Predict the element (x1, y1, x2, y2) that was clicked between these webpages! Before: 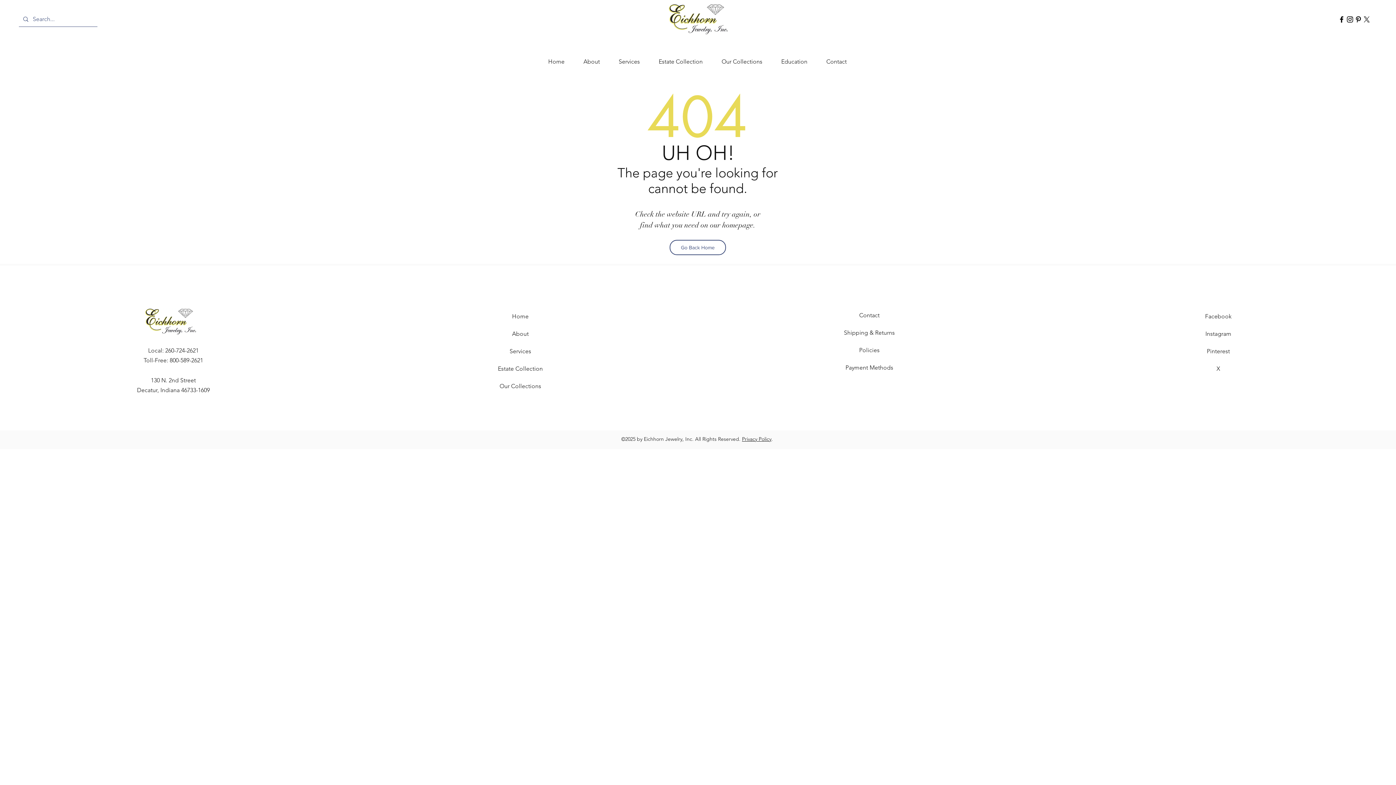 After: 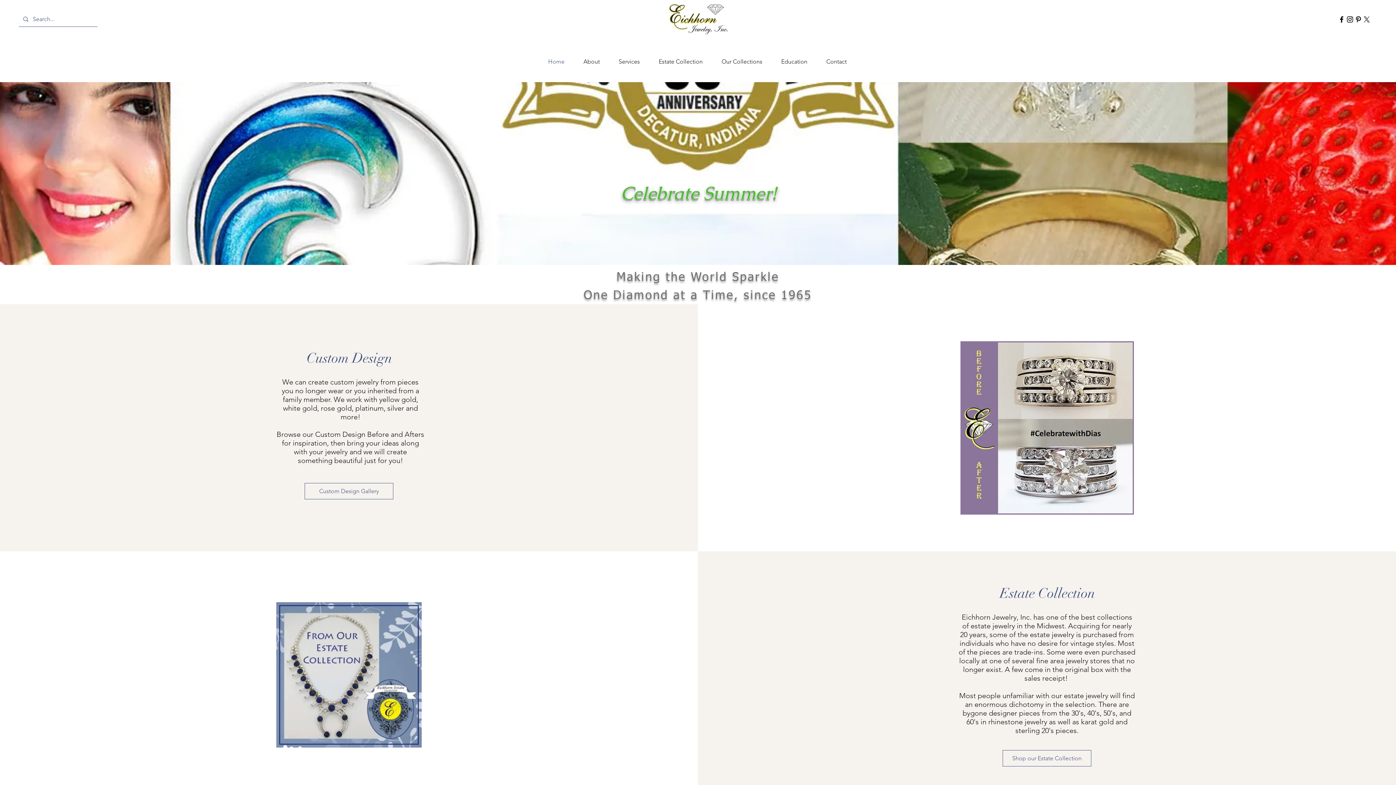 Action: bbox: (669, 240, 726, 255) label: Go Back Home